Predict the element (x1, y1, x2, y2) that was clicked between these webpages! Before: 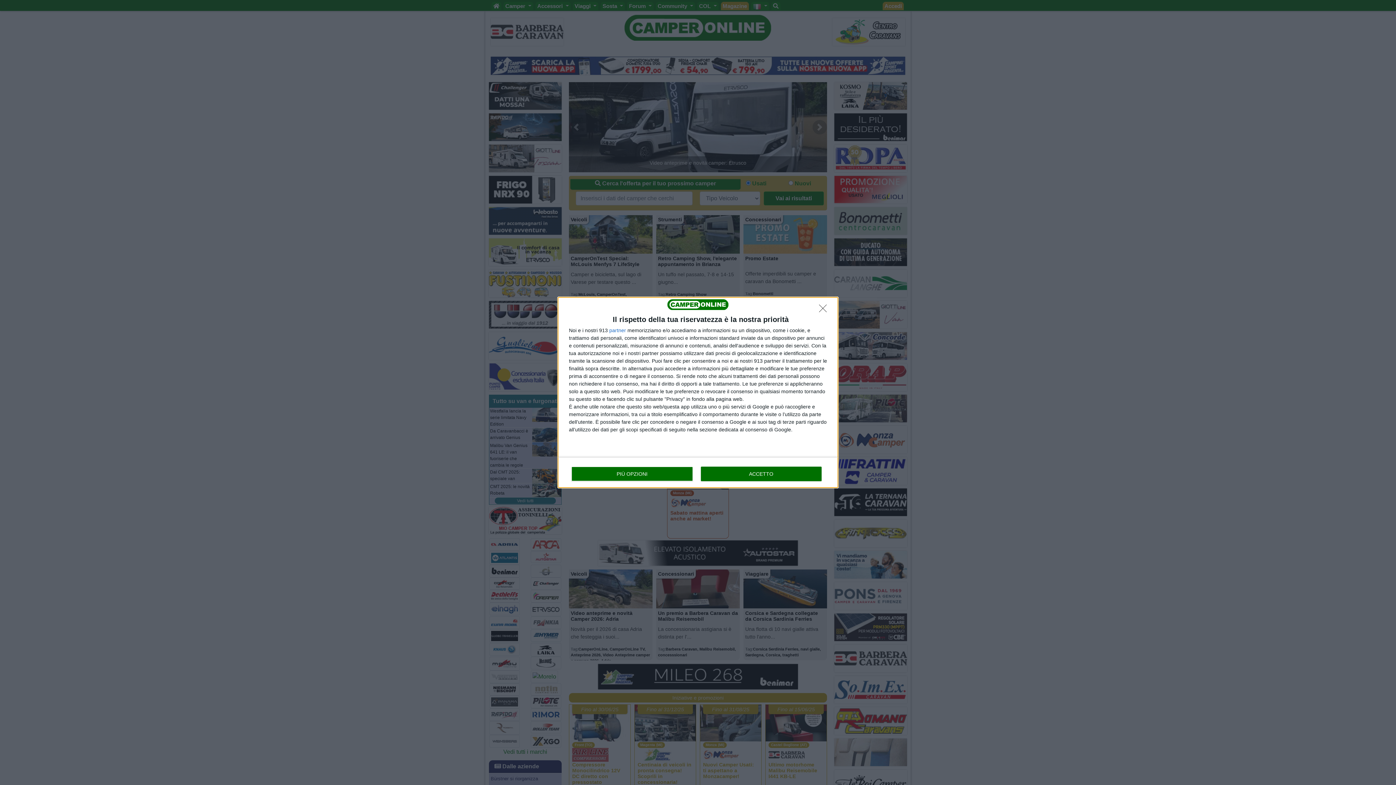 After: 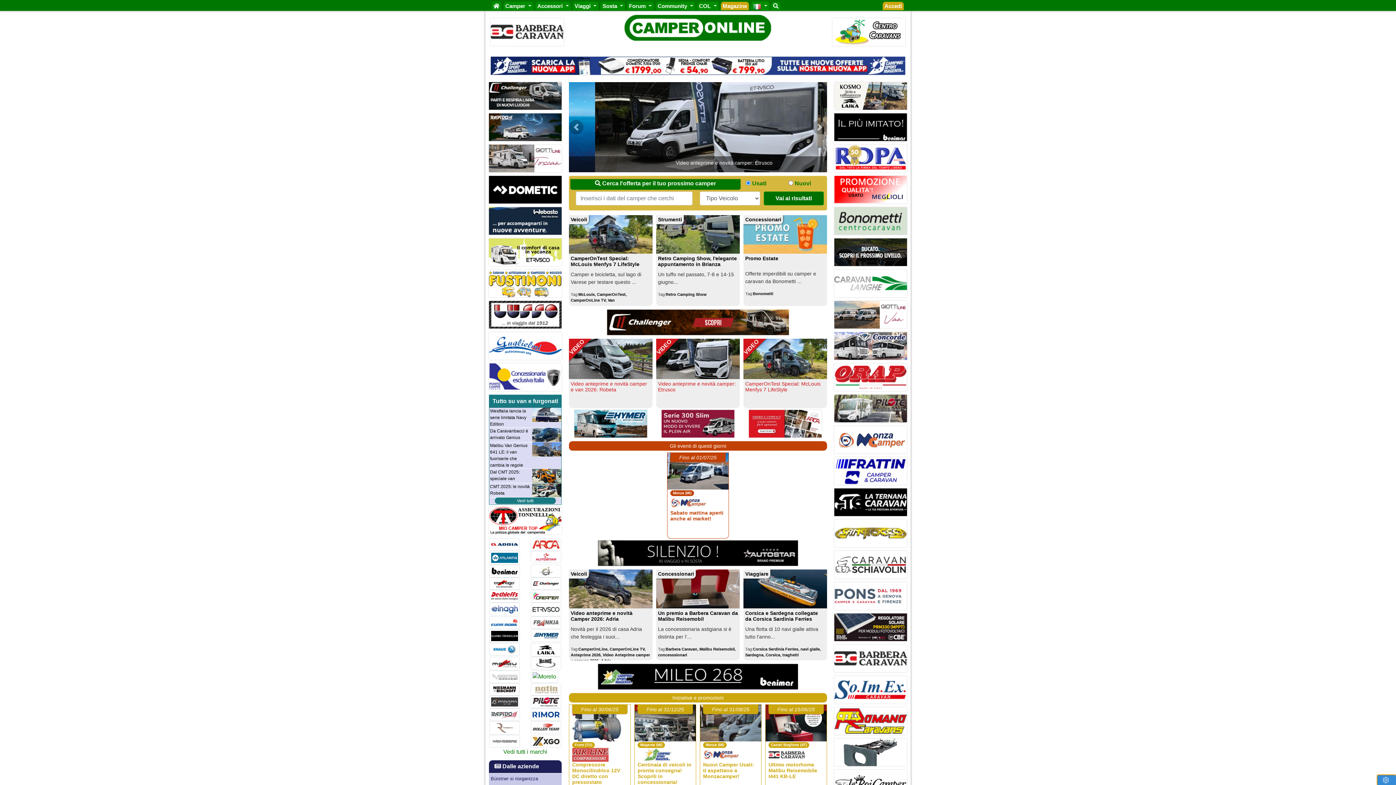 Action: label: ACCETTO bbox: (700, 466, 821, 481)